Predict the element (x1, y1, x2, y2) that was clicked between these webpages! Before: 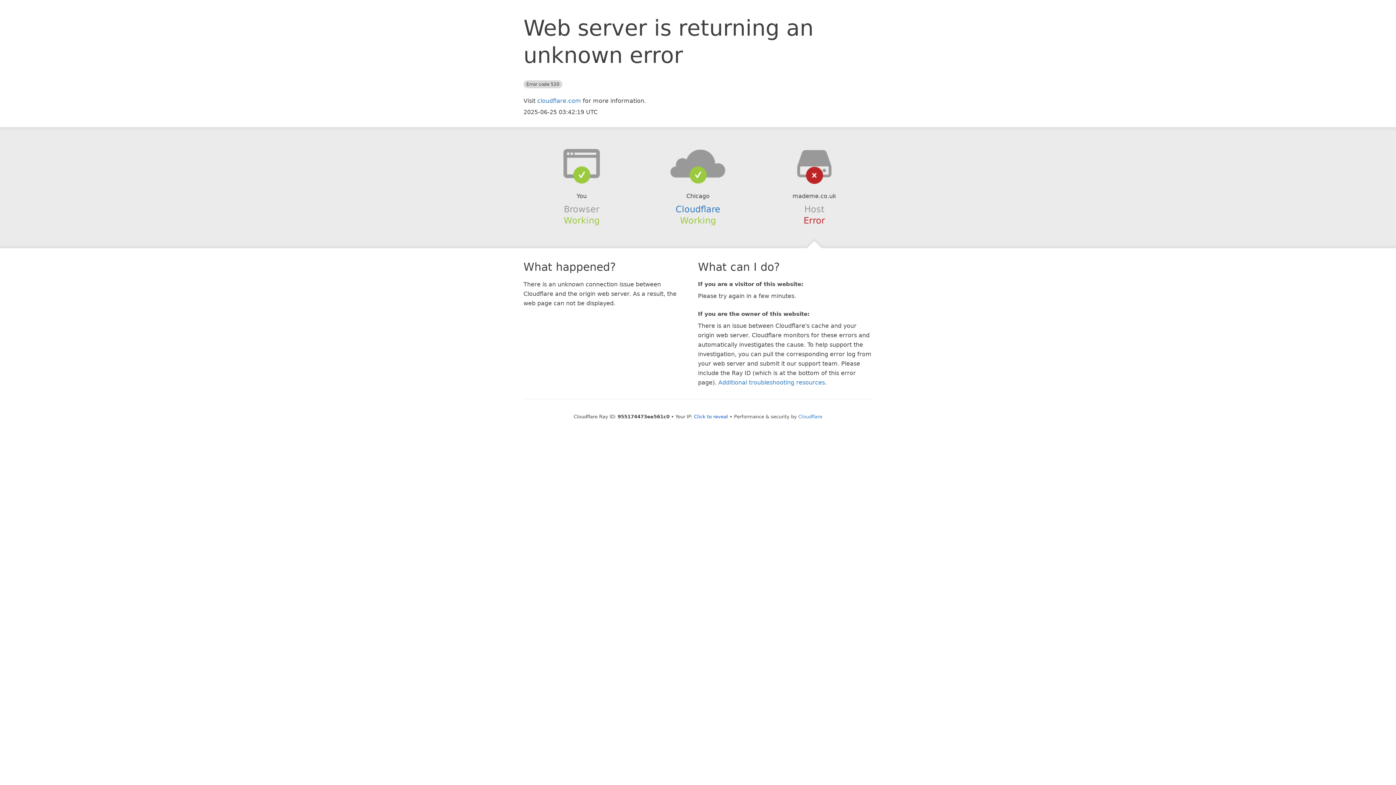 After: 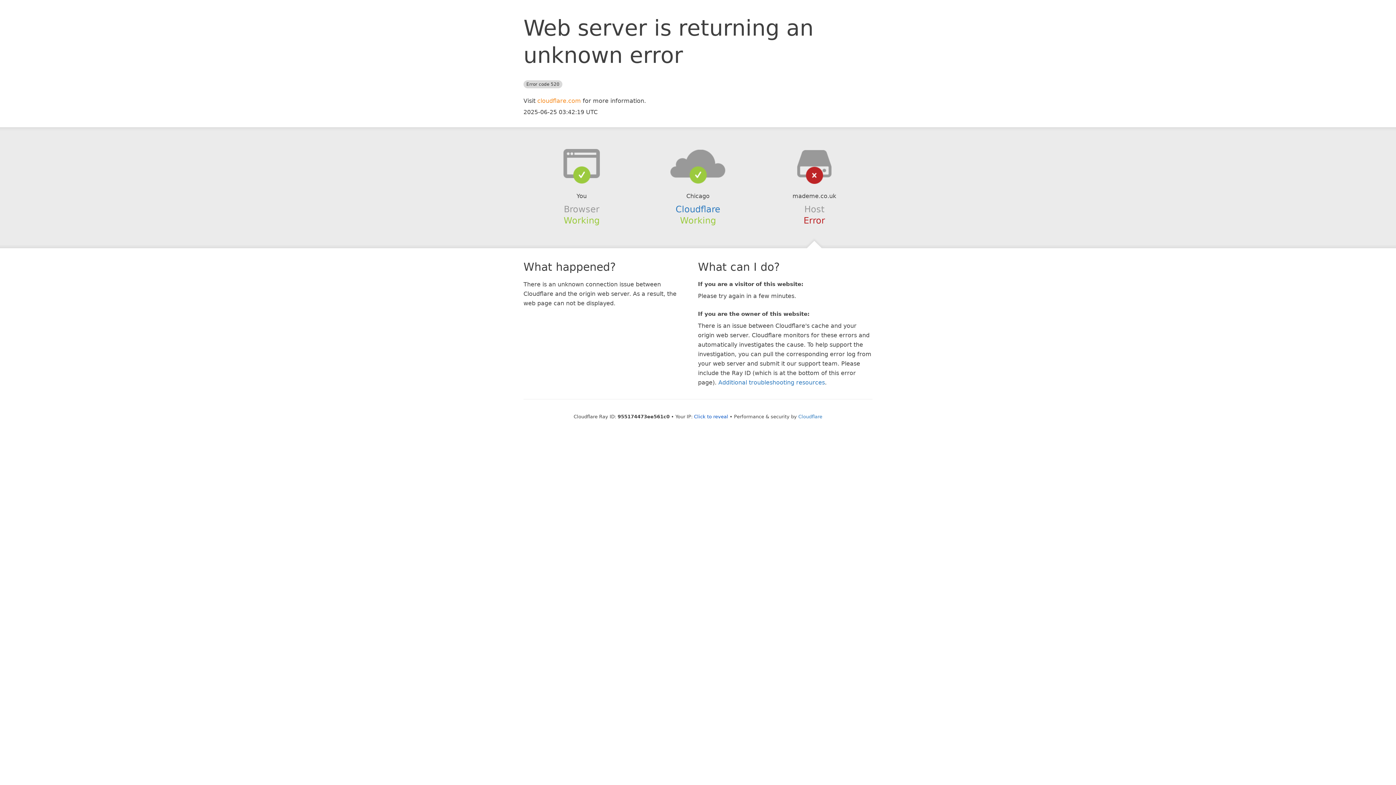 Action: label: cloudflare.com bbox: (537, 97, 581, 104)